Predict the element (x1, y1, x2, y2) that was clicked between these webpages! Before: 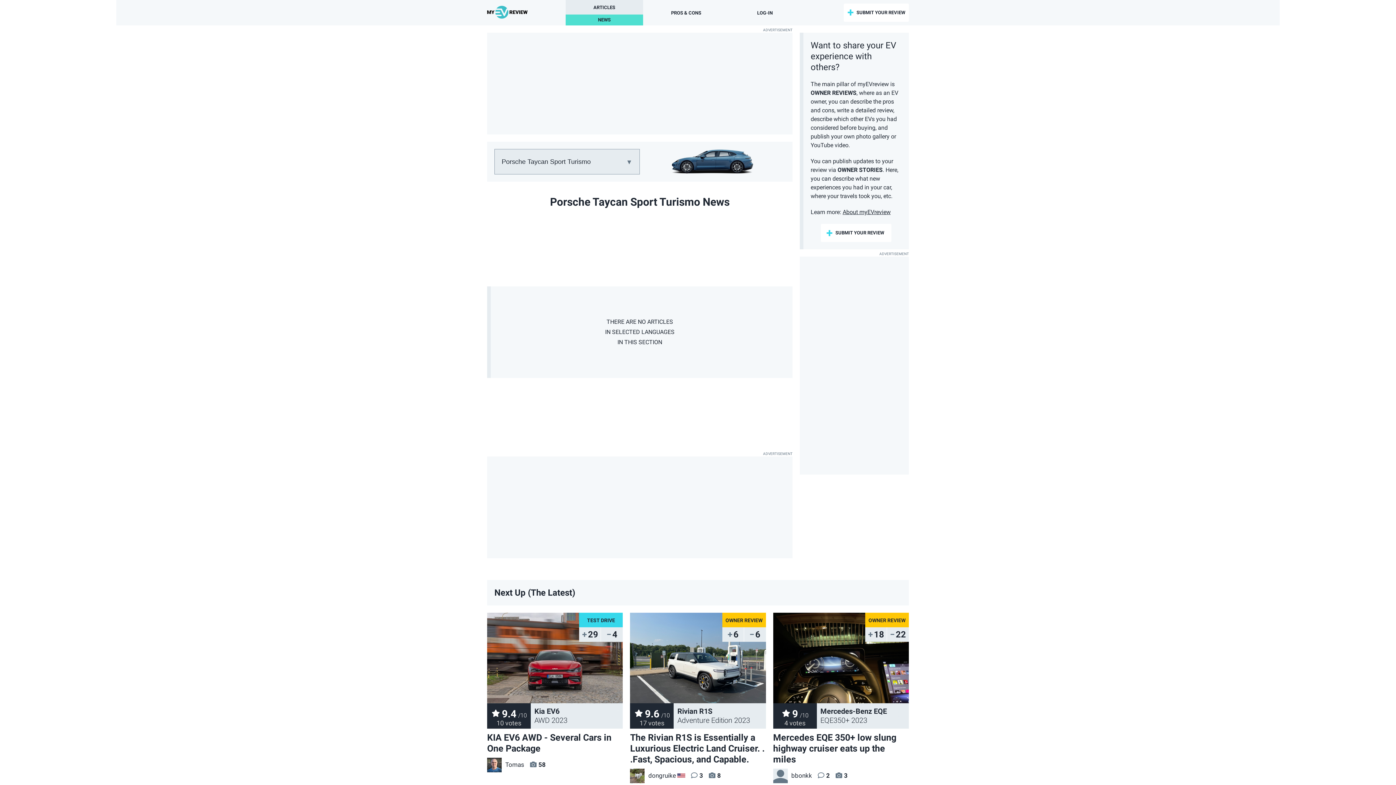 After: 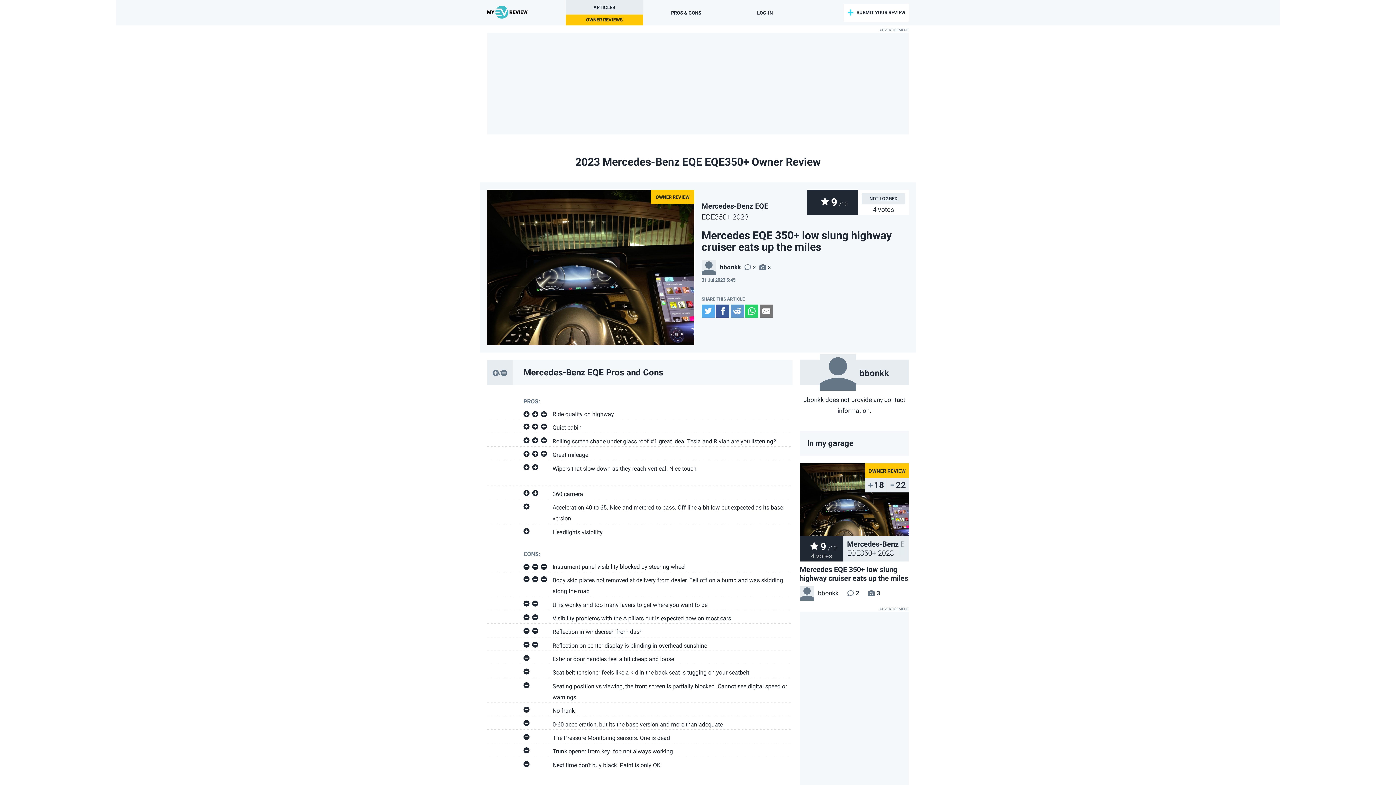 Action: label: Mercedes EQE 350+ low slung highway cruiser eats up the miles bbox: (773, 732, 896, 765)